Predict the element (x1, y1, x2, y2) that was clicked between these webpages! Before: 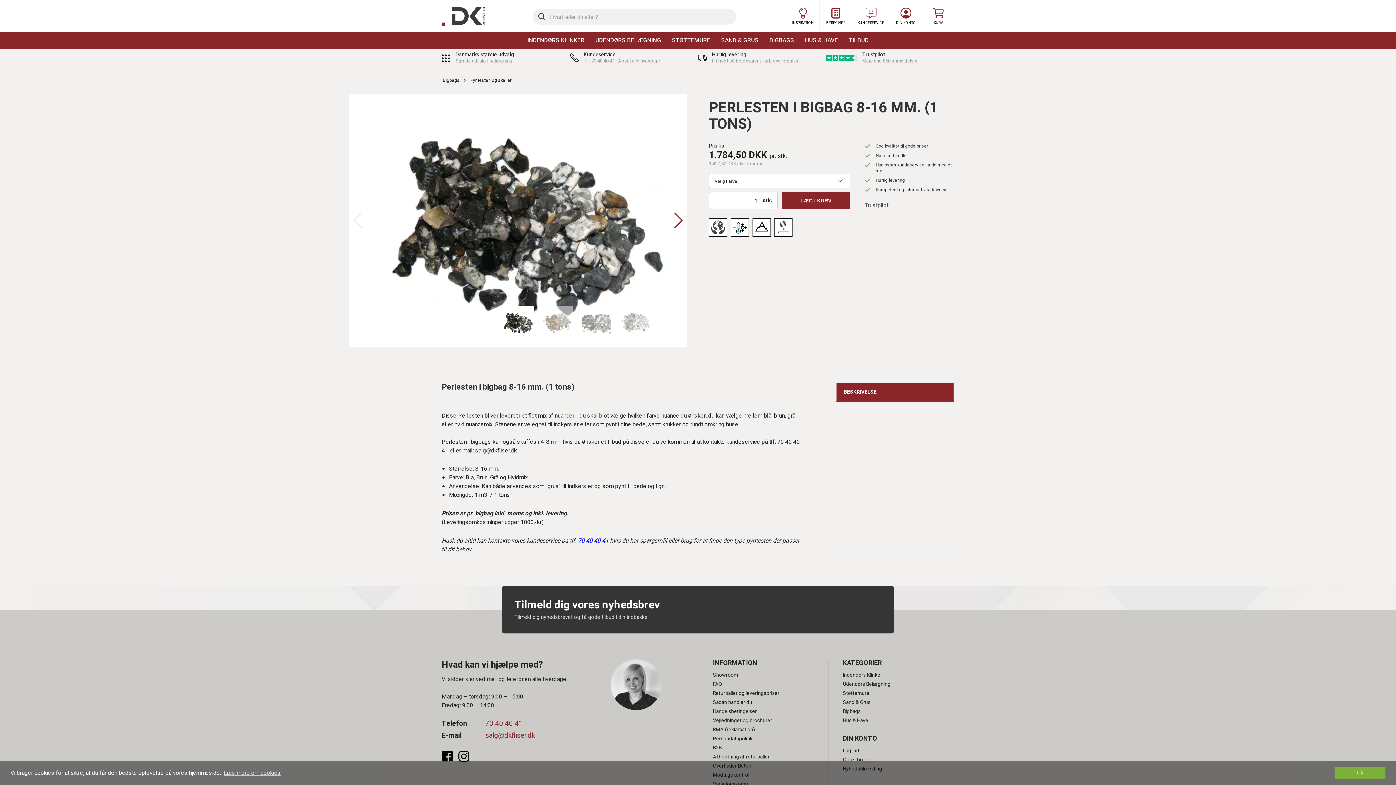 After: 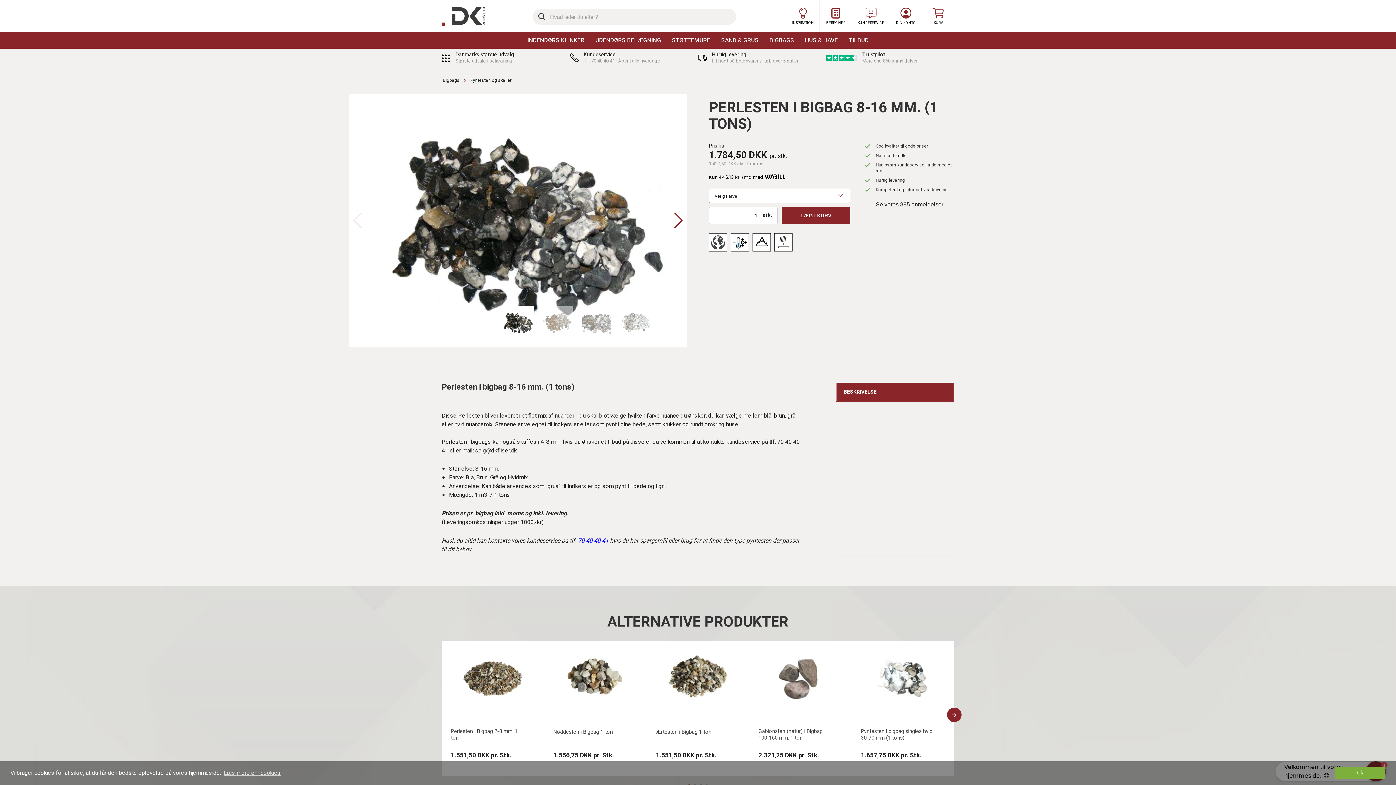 Action: bbox: (836, 382, 954, 401) label: BESKRIVELSE